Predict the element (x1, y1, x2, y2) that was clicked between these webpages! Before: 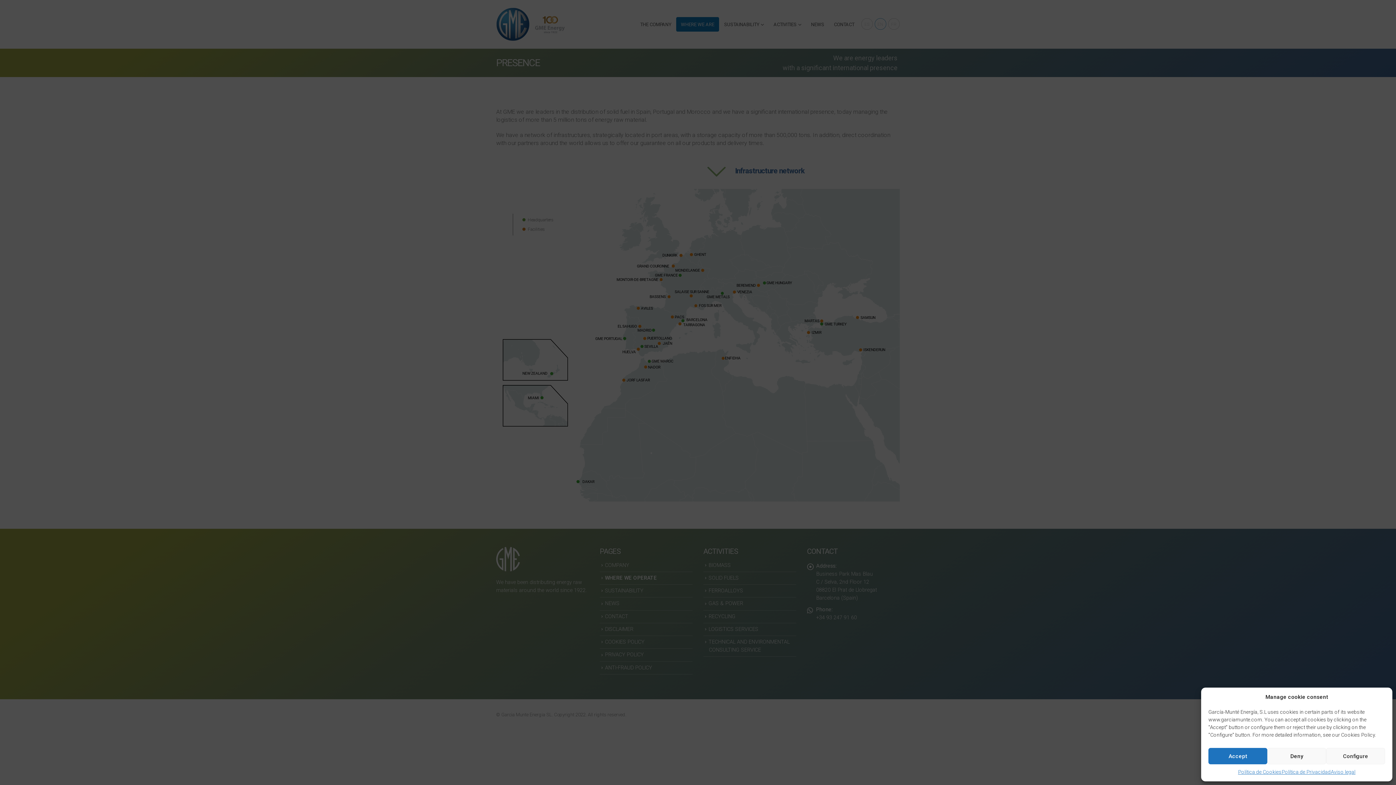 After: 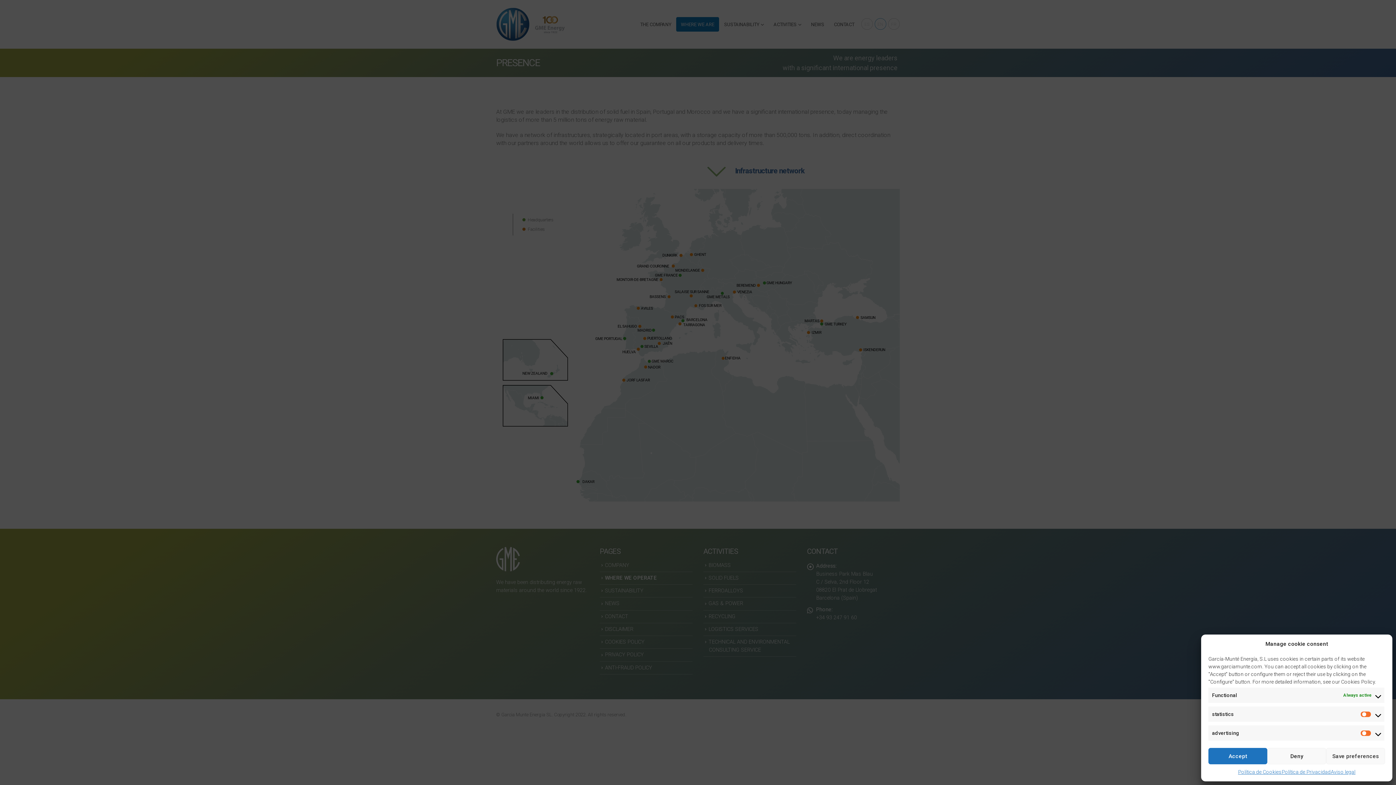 Action: bbox: (1326, 748, 1385, 764) label: Configure